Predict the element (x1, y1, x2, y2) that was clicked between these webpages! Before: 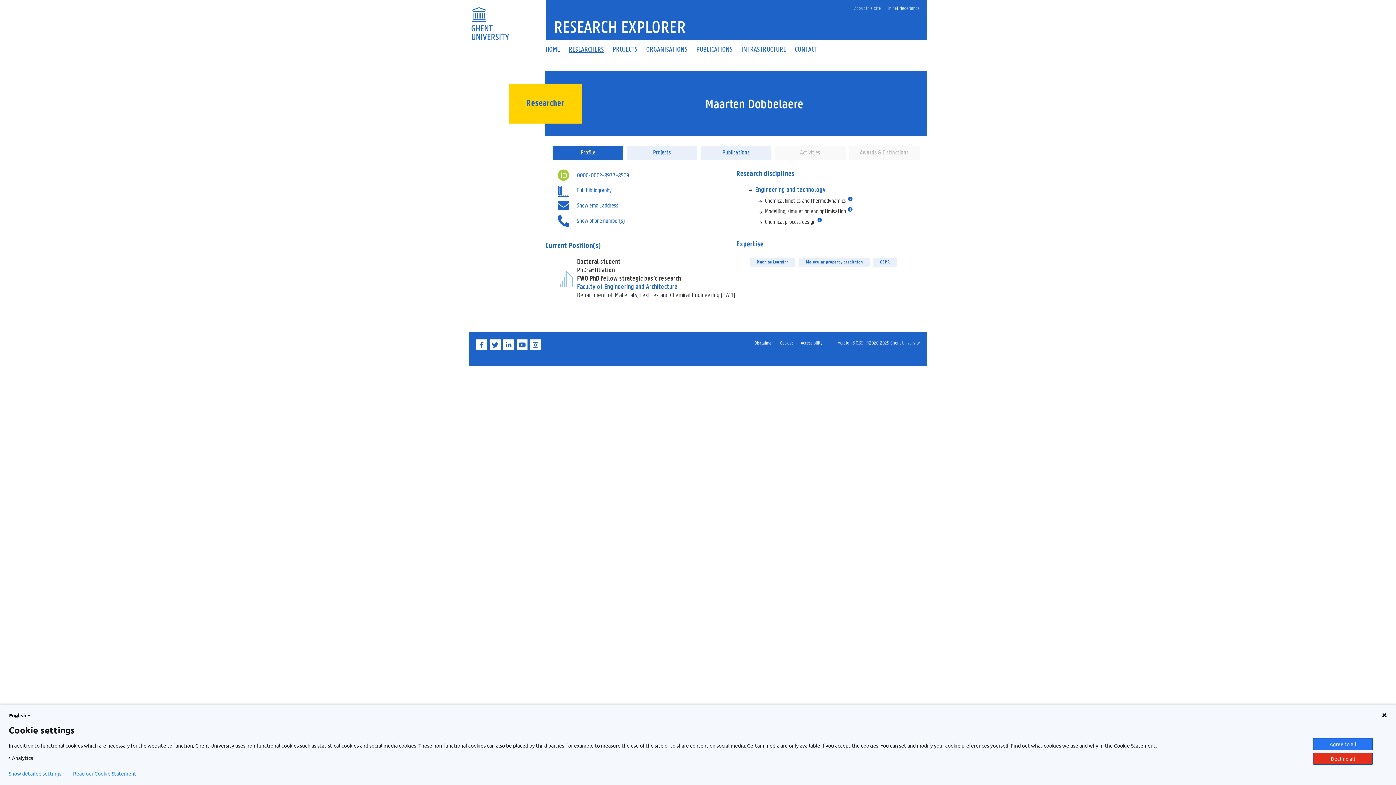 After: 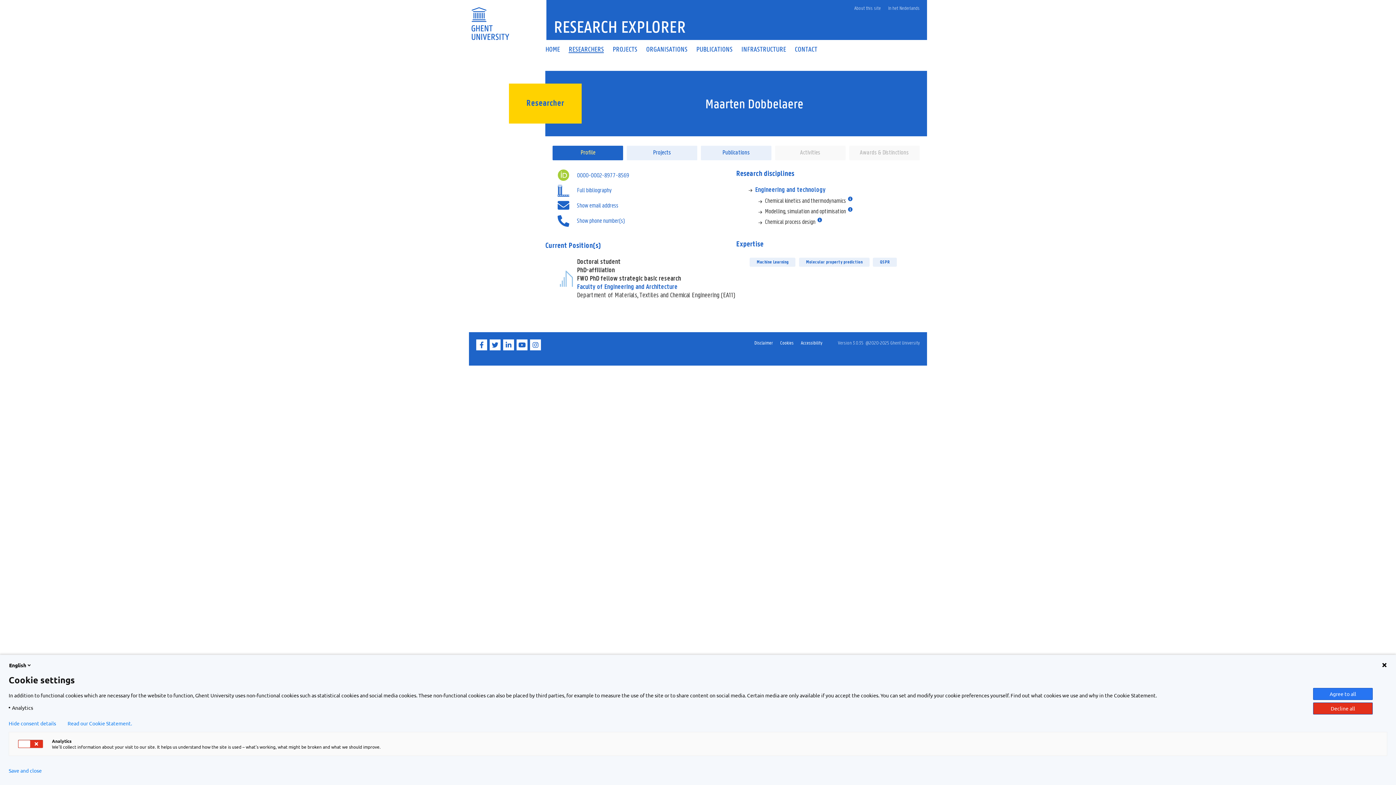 Action: bbox: (8, 770, 61, 776) label: Show detailed settings